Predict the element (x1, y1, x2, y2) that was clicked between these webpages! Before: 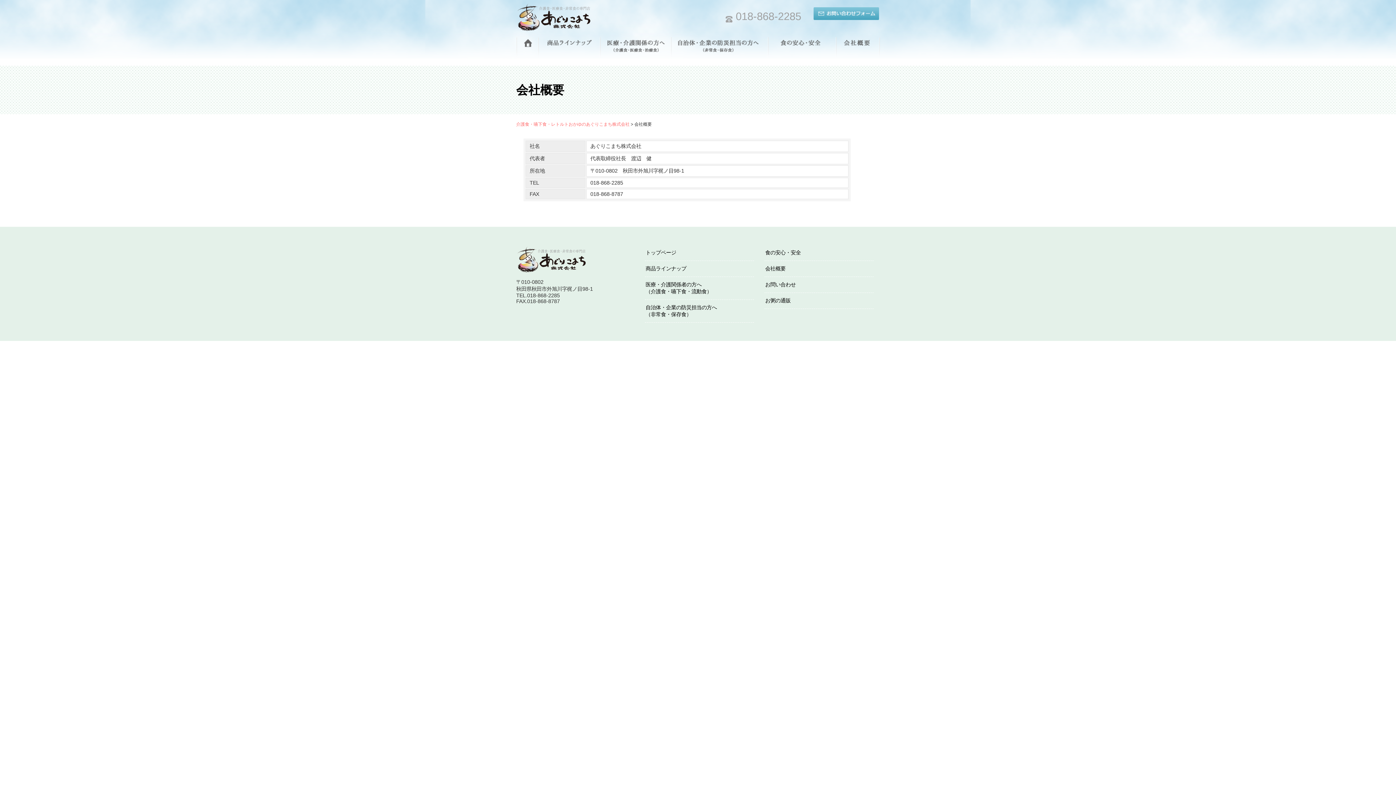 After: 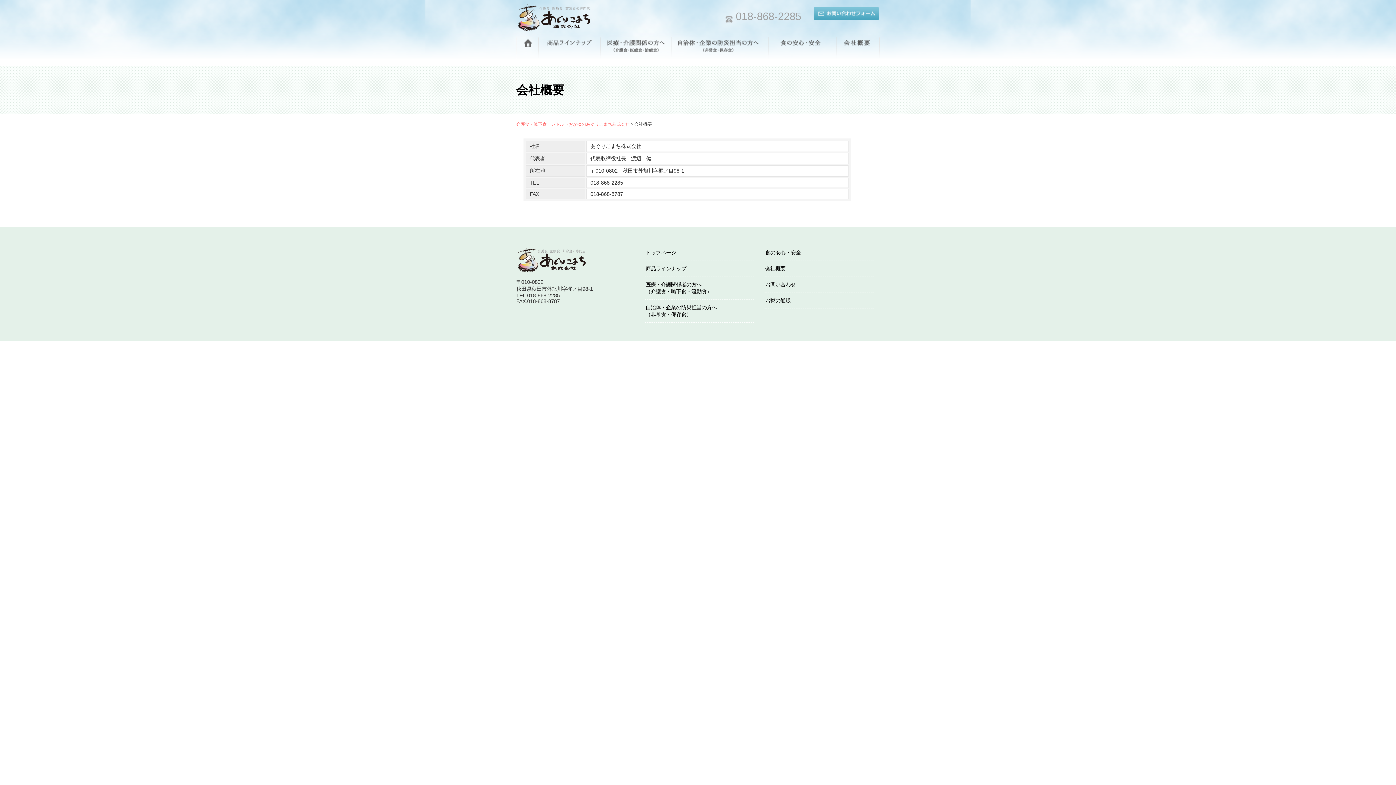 Action: bbox: (836, 33, 880, 58) label: 会社概要